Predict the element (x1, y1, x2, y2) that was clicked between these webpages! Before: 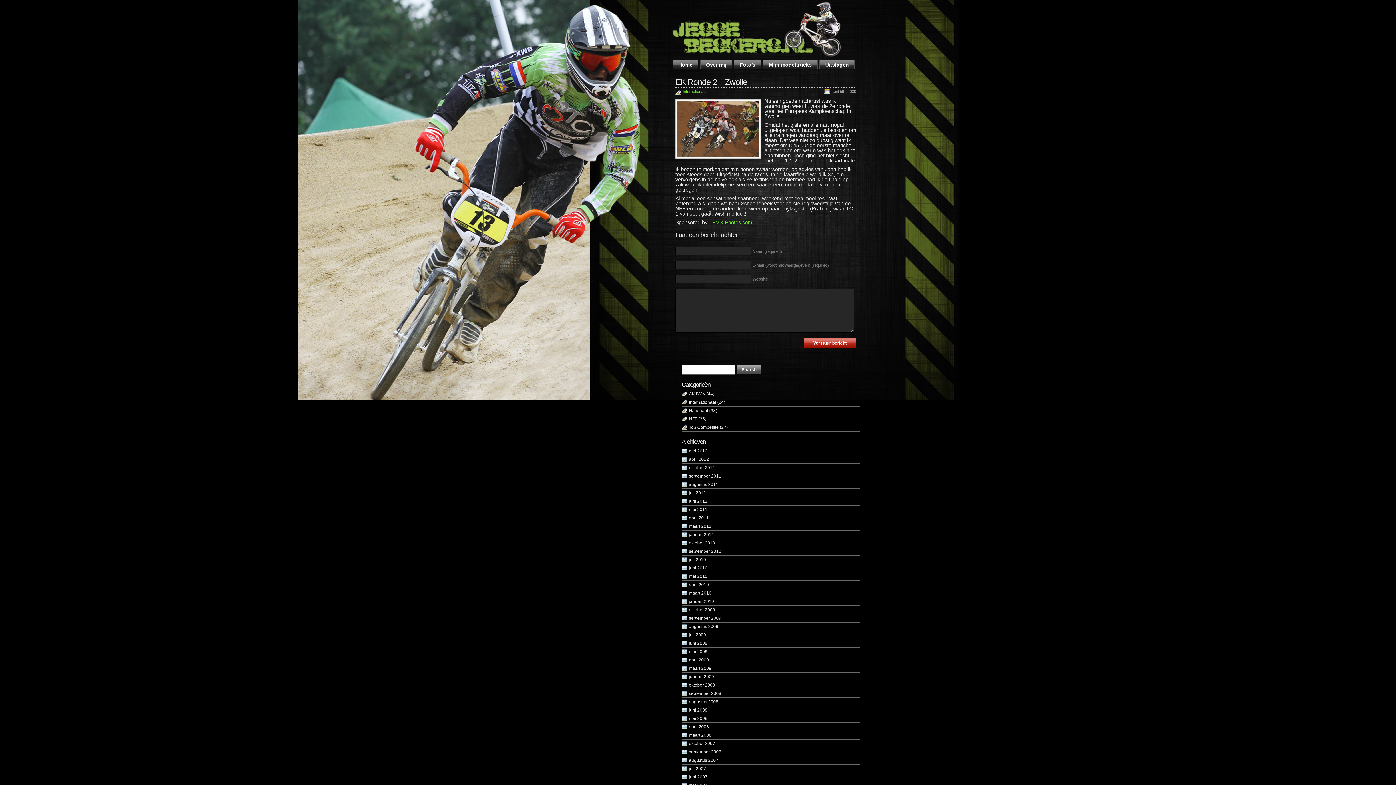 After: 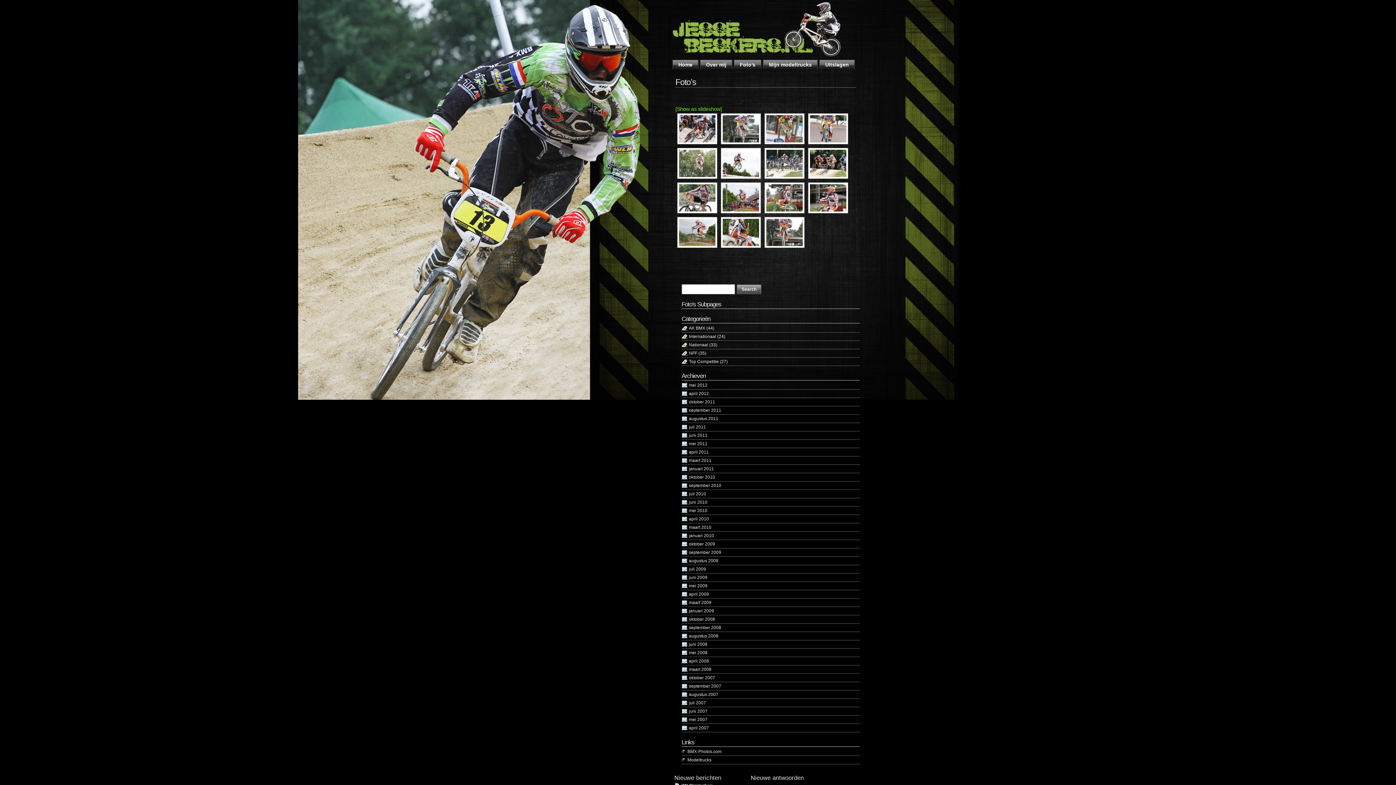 Action: bbox: (734, 60, 761, 69) label: Foto’s